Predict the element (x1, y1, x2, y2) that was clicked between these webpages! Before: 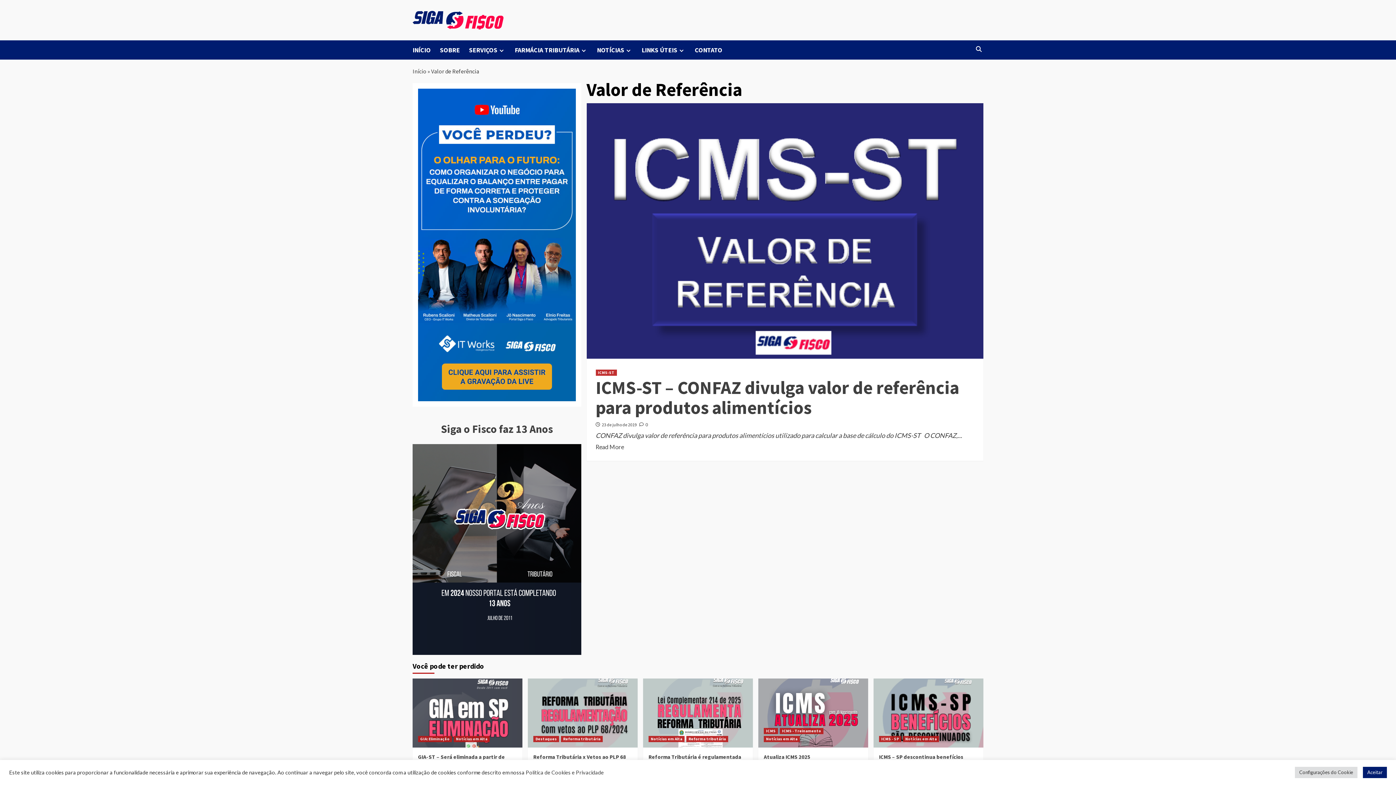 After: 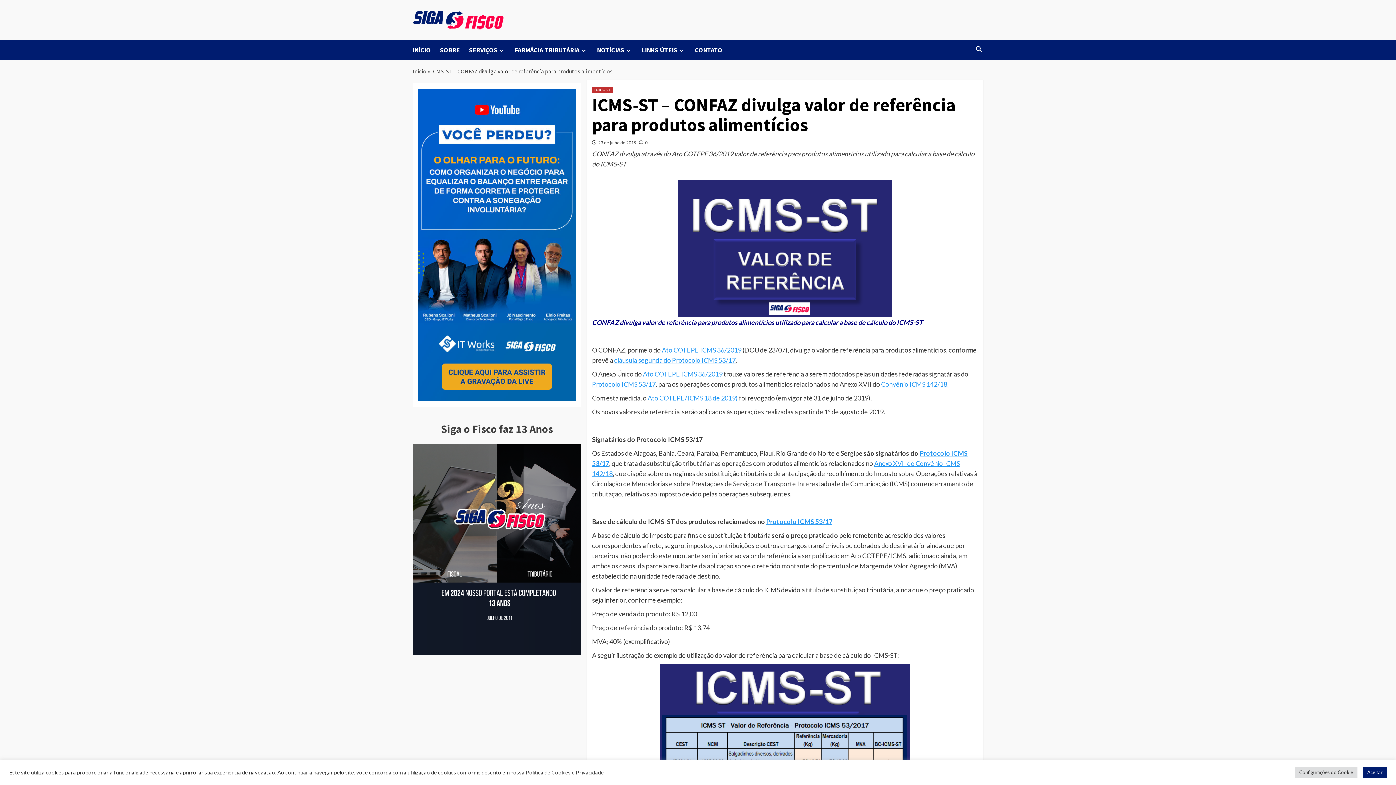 Action: label:  0 bbox: (639, 422, 648, 427)